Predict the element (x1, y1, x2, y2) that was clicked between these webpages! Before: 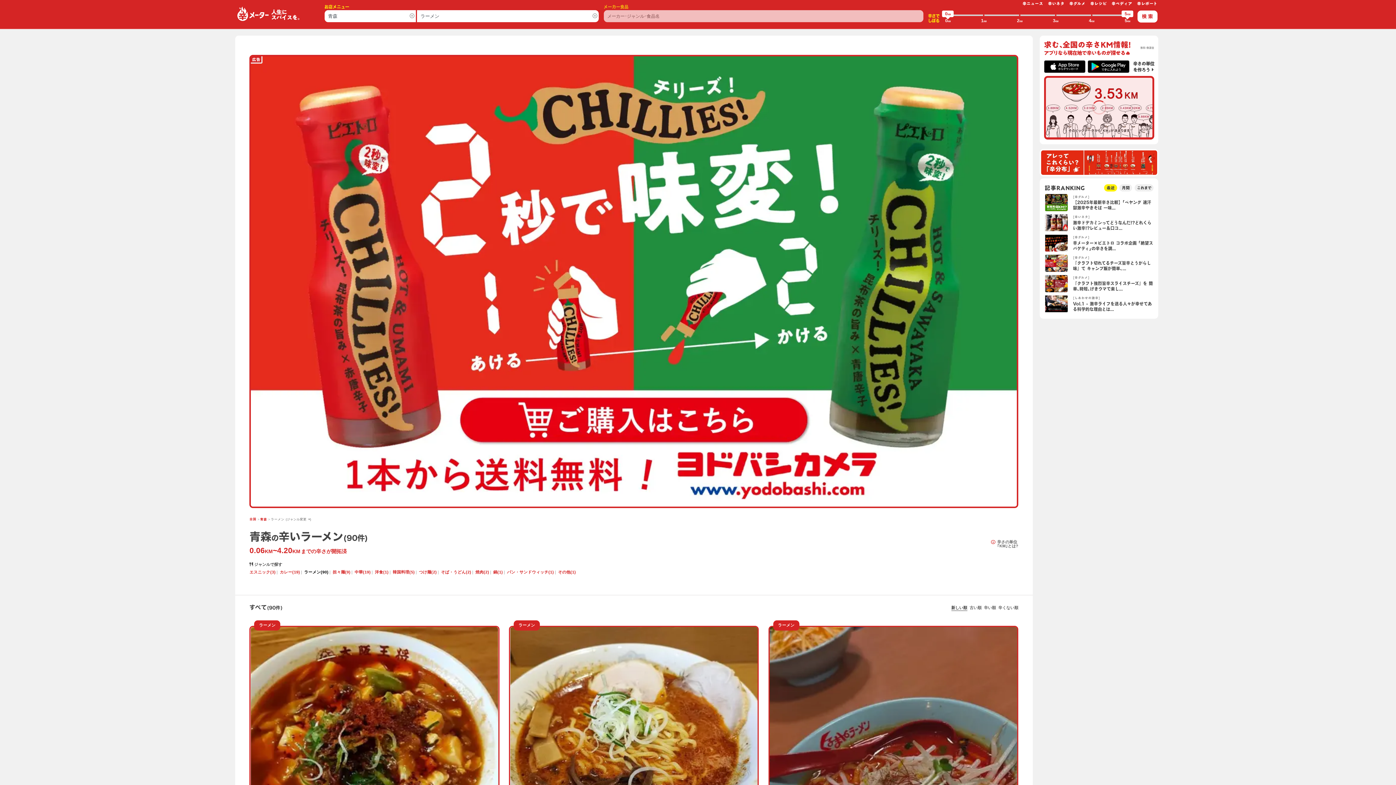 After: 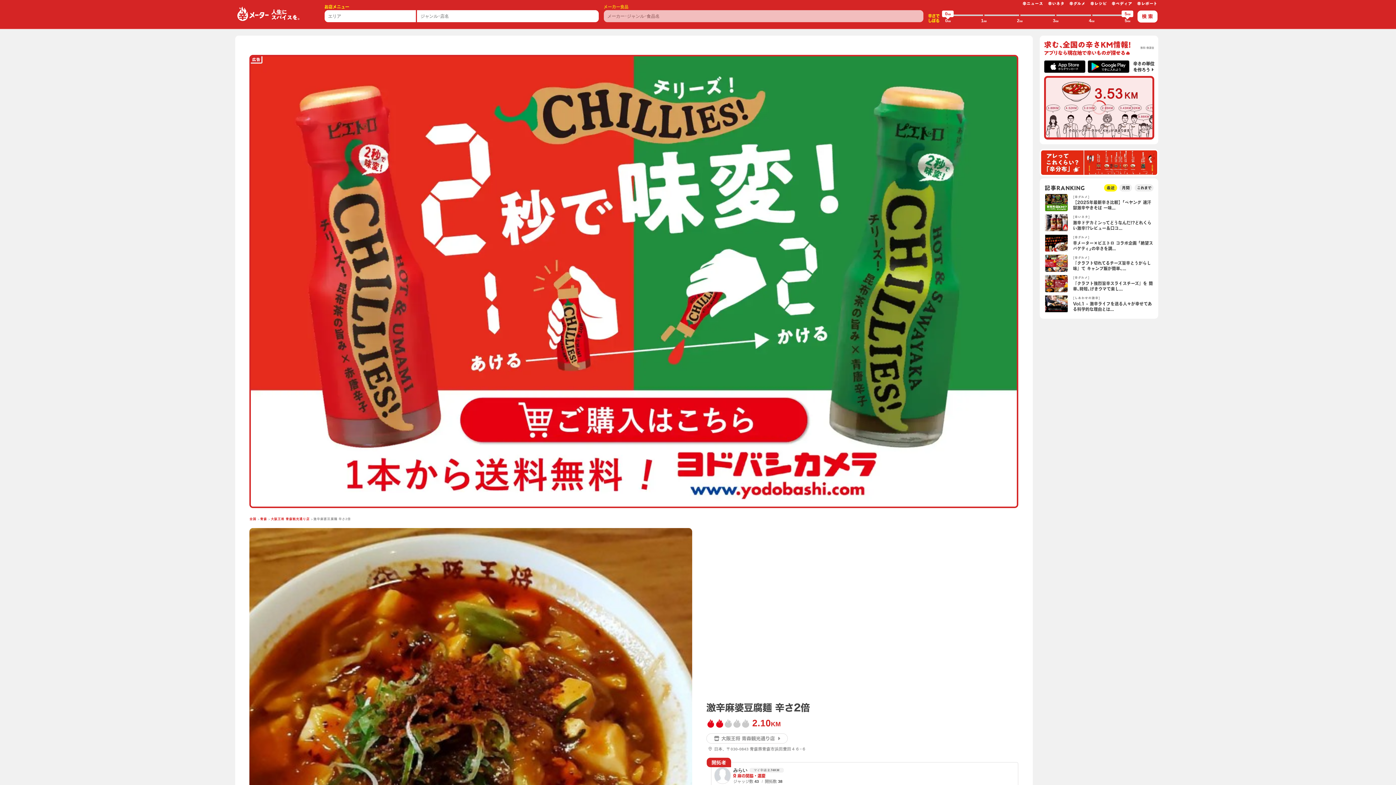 Action: bbox: (250, 627, 498, 875)